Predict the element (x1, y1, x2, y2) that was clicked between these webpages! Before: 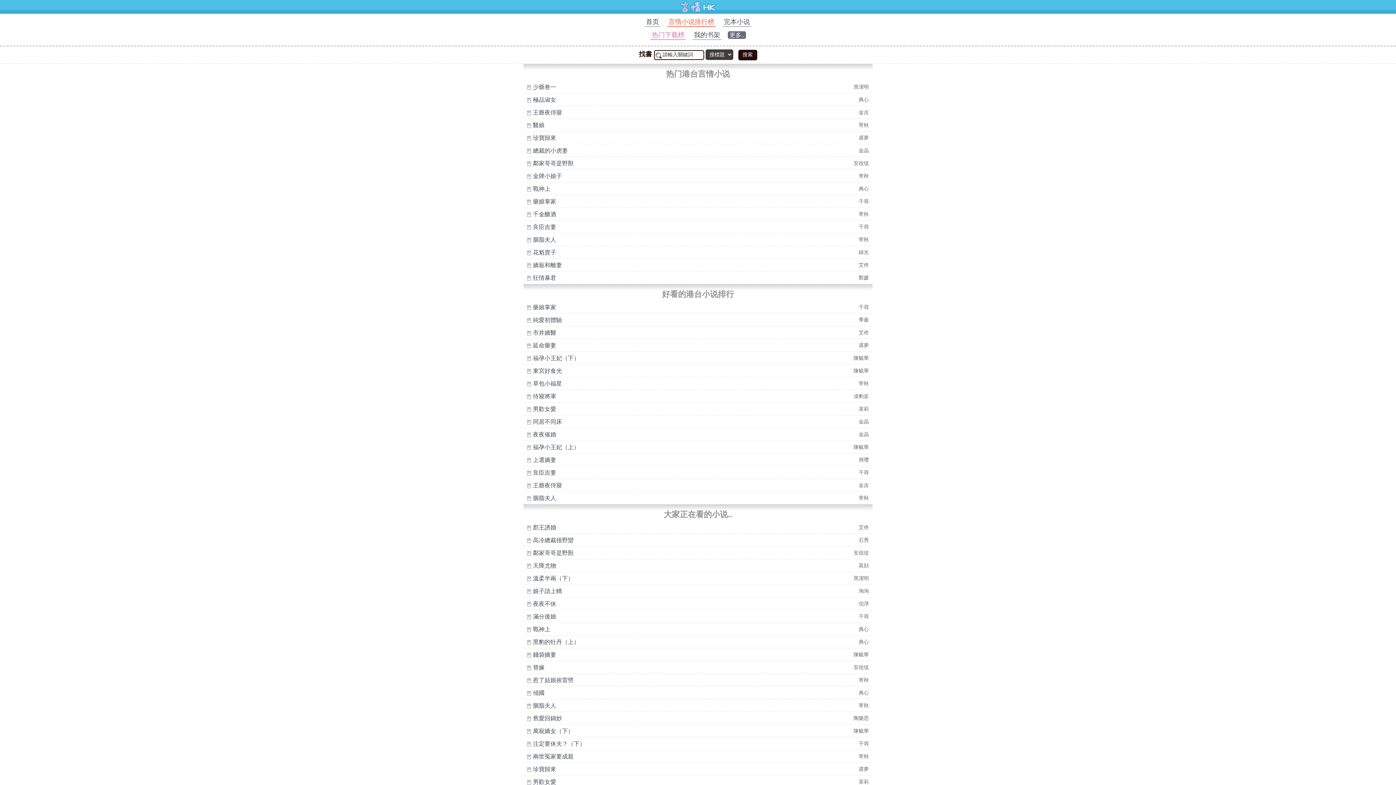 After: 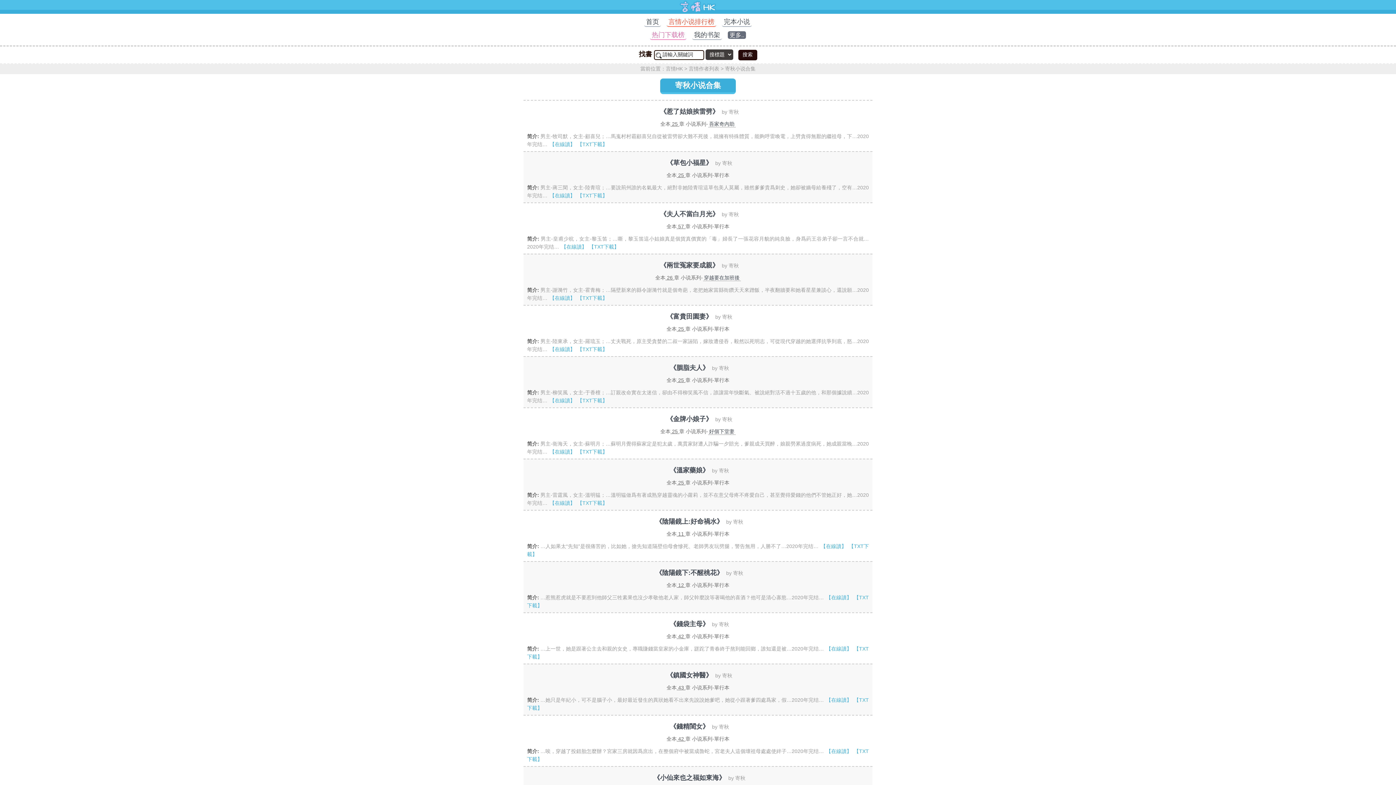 Action: label: 寄秋 bbox: (858, 122, 869, 128)